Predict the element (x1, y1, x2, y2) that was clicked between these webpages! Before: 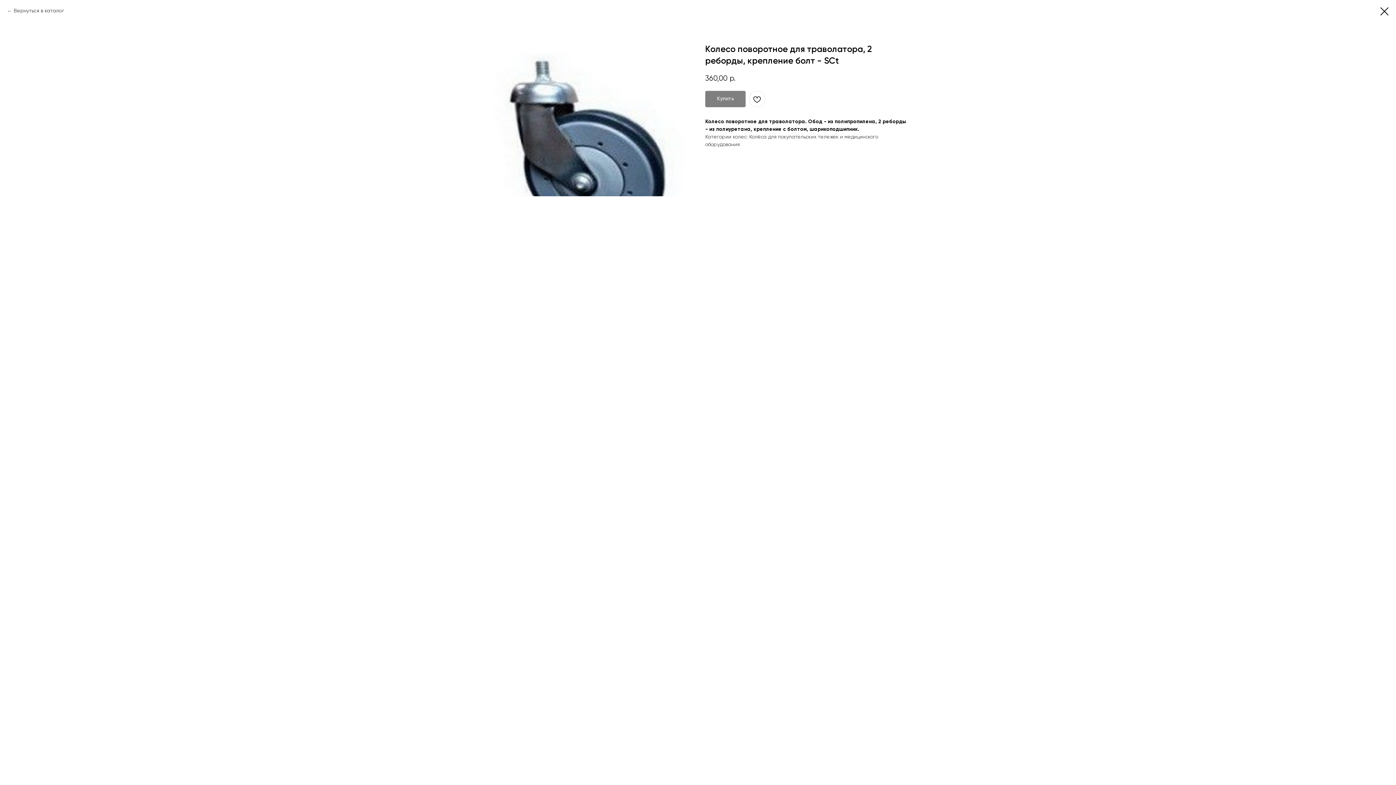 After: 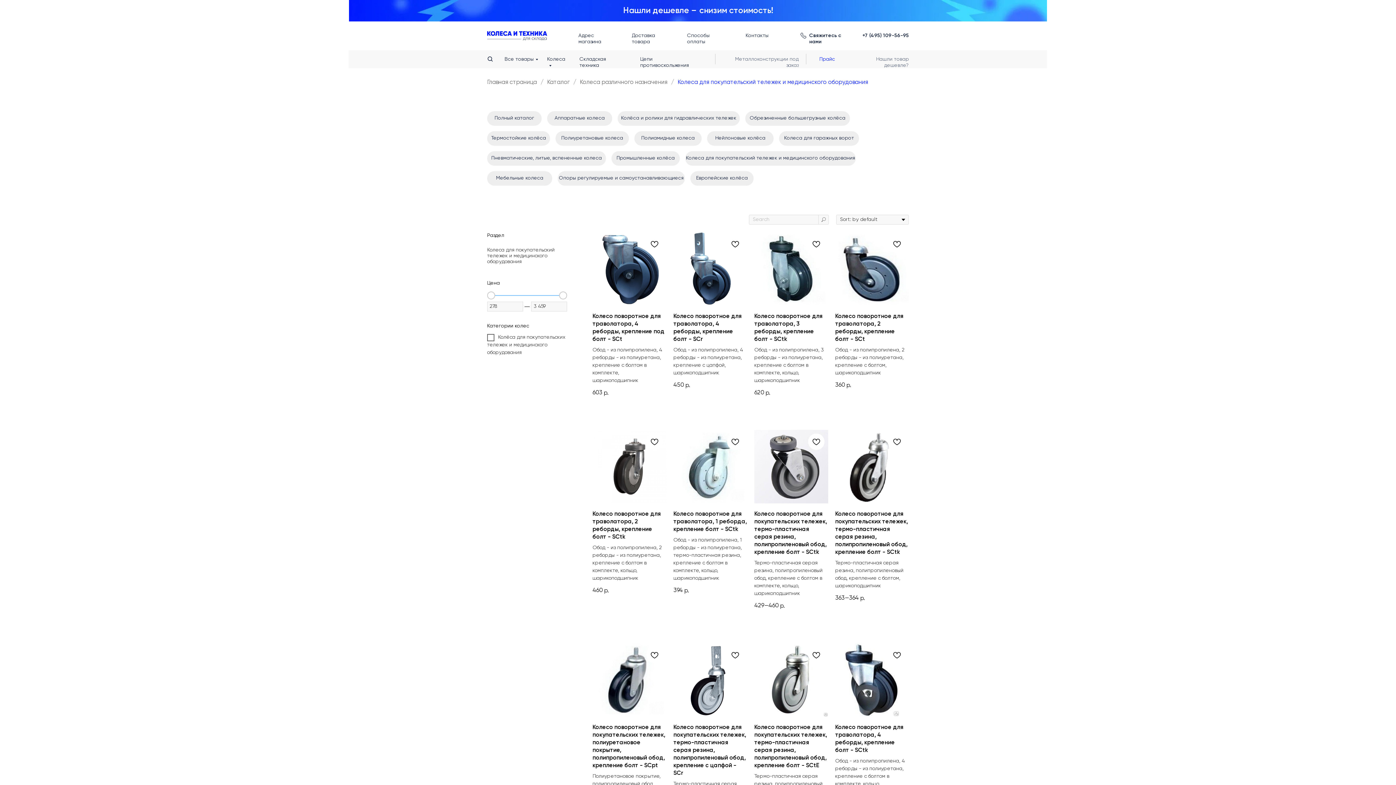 Action: bbox: (1380, 7, 1389, 15)